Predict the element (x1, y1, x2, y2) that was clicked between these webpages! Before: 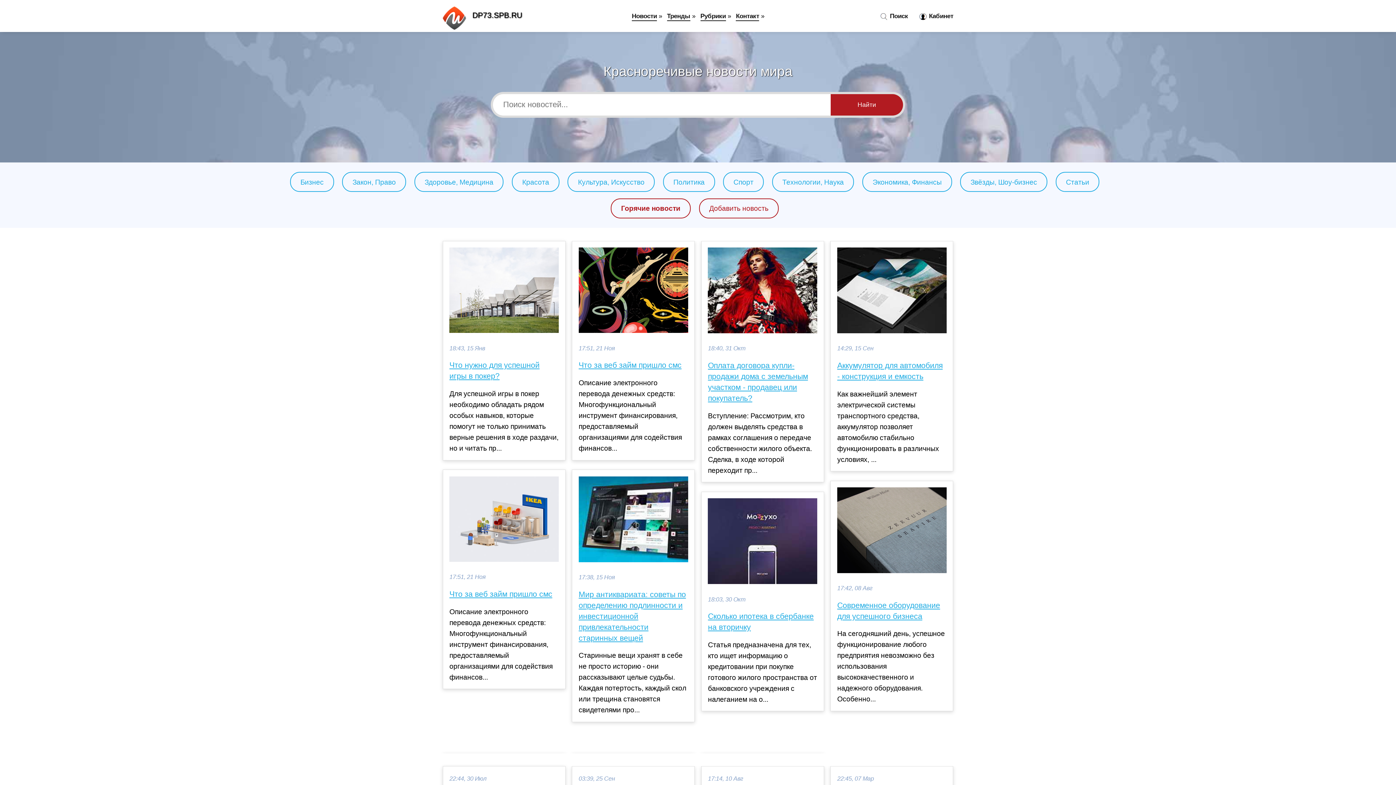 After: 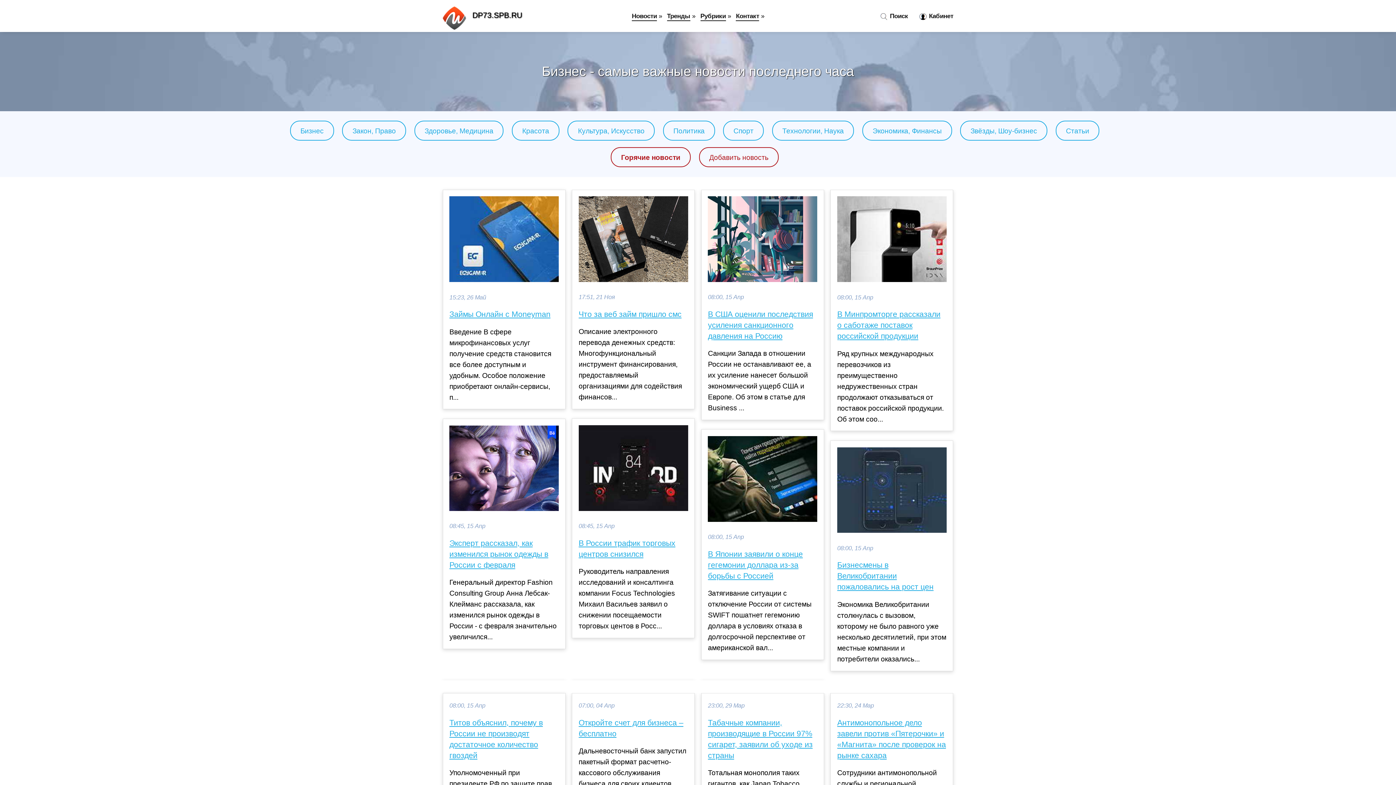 Action: bbox: (300, 178, 323, 186) label: Бизнес